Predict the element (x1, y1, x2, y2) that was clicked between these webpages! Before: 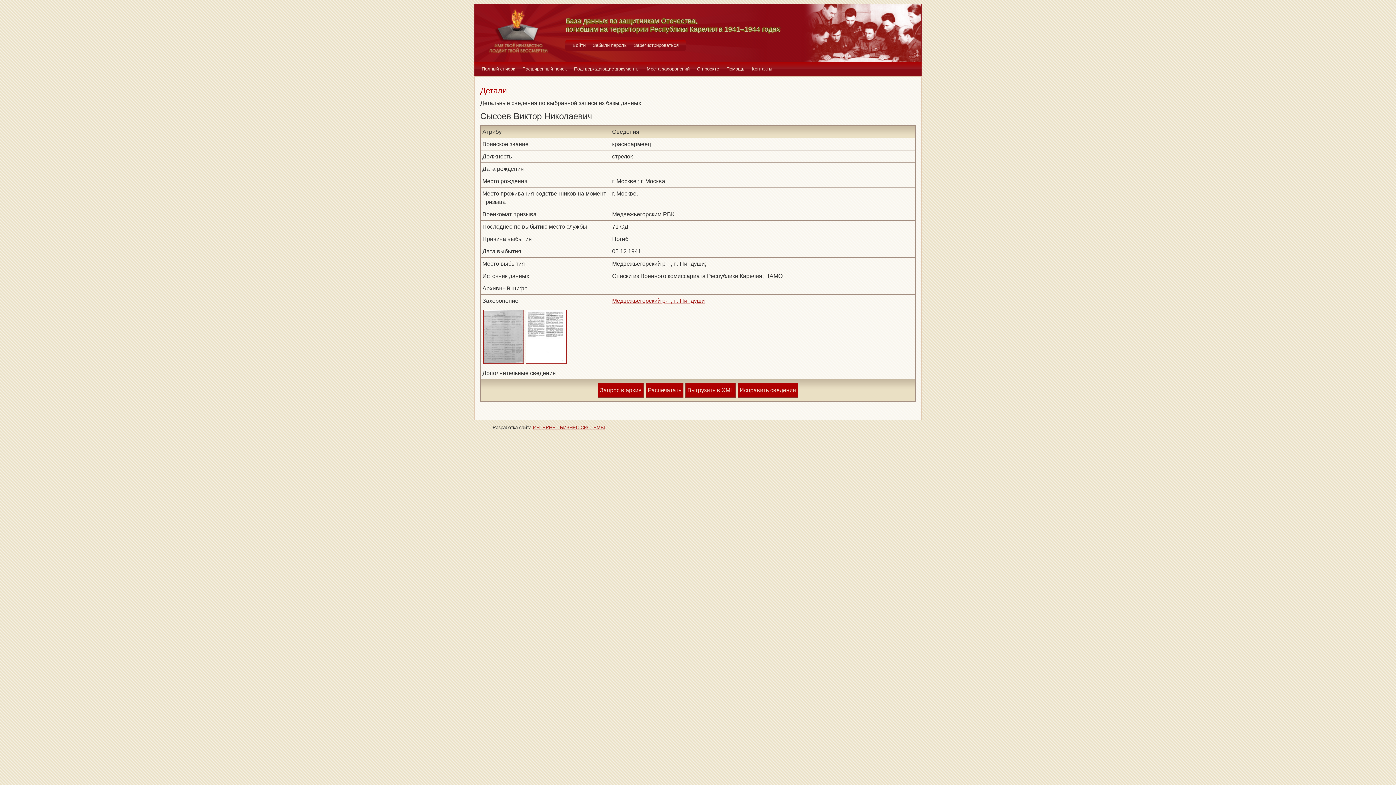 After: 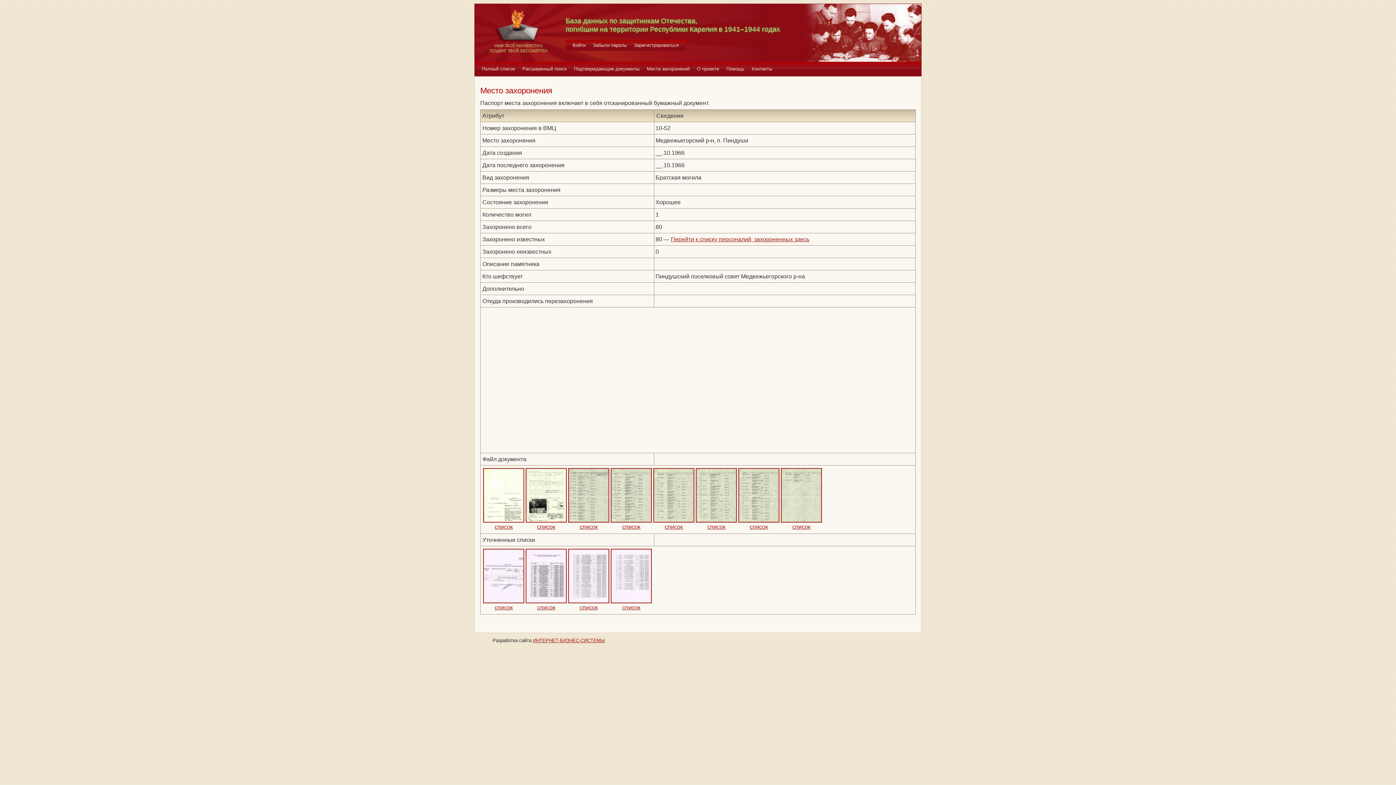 Action: bbox: (612, 297, 705, 304) label: Медвежьегорский р-н, п. Пиндуши